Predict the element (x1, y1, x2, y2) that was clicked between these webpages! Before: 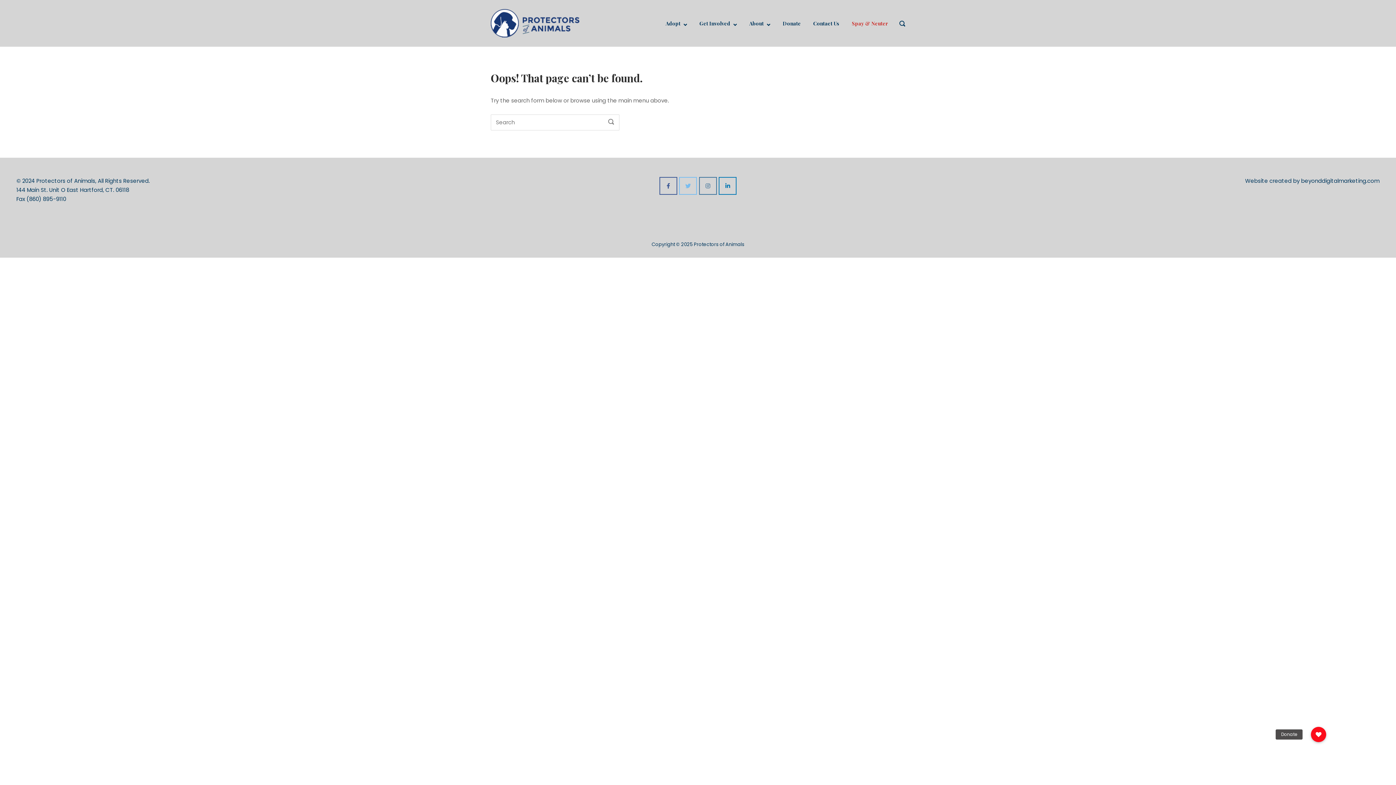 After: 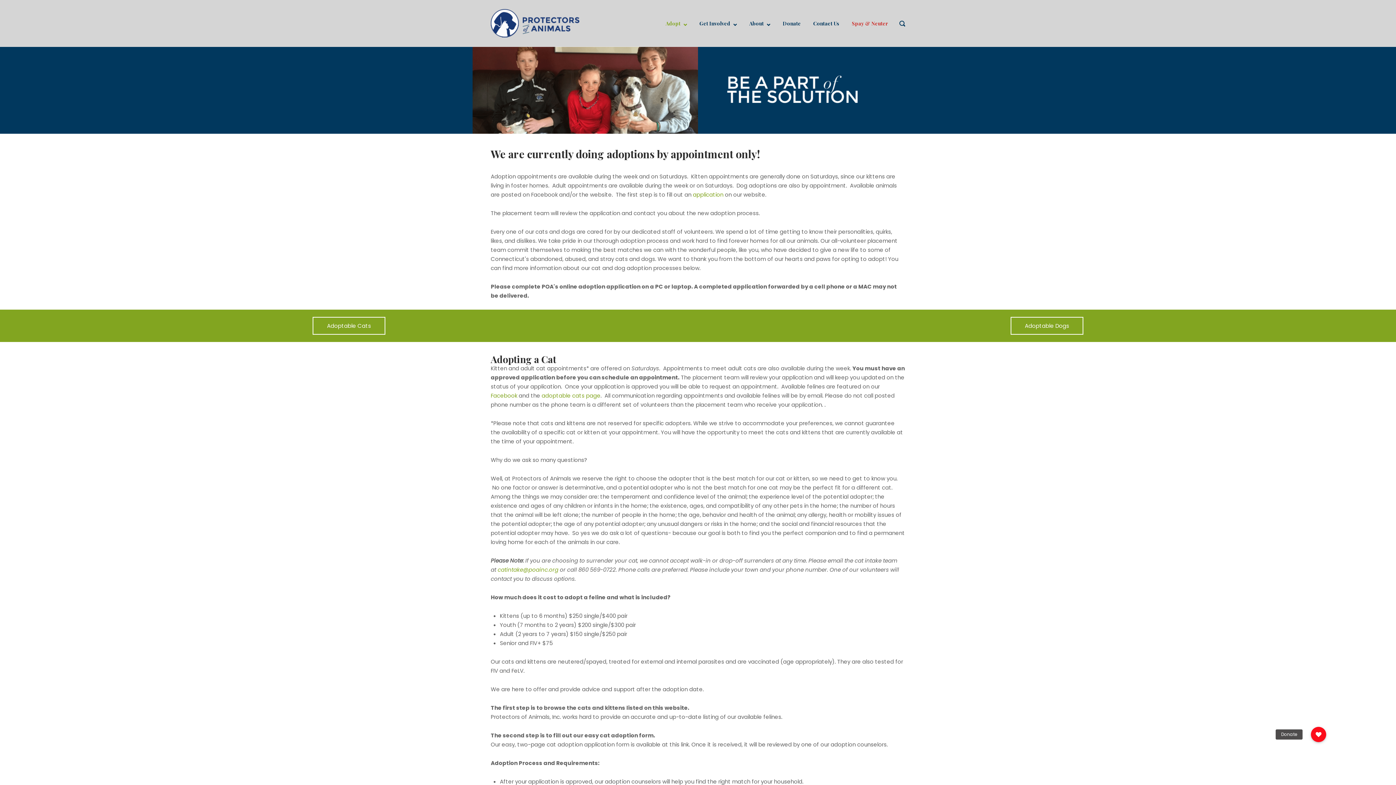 Action: bbox: (665, 19, 687, 26) label: Adopt